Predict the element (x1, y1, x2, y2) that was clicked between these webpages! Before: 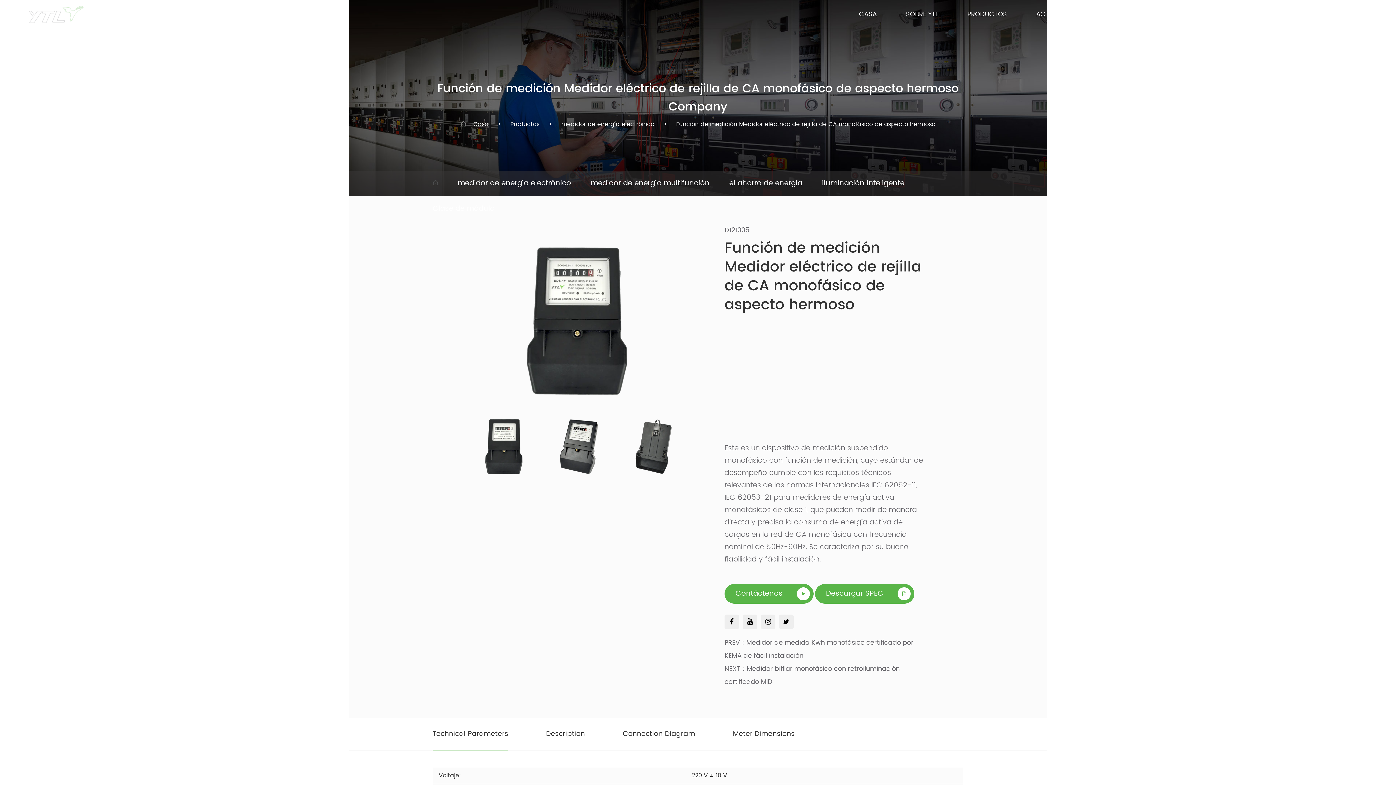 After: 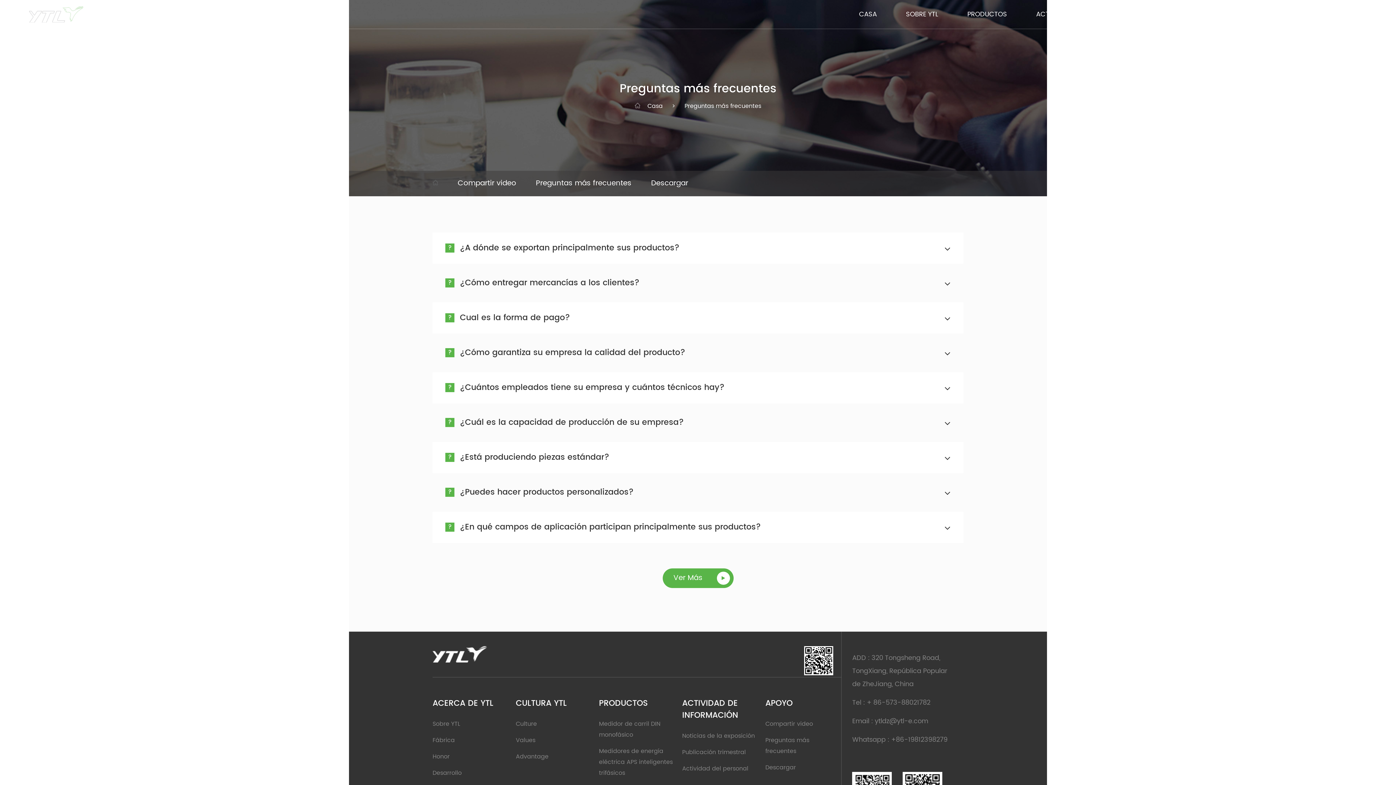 Action: bbox: (1158, 26, 1208, 27) label: Preguntas Más Frecuentes